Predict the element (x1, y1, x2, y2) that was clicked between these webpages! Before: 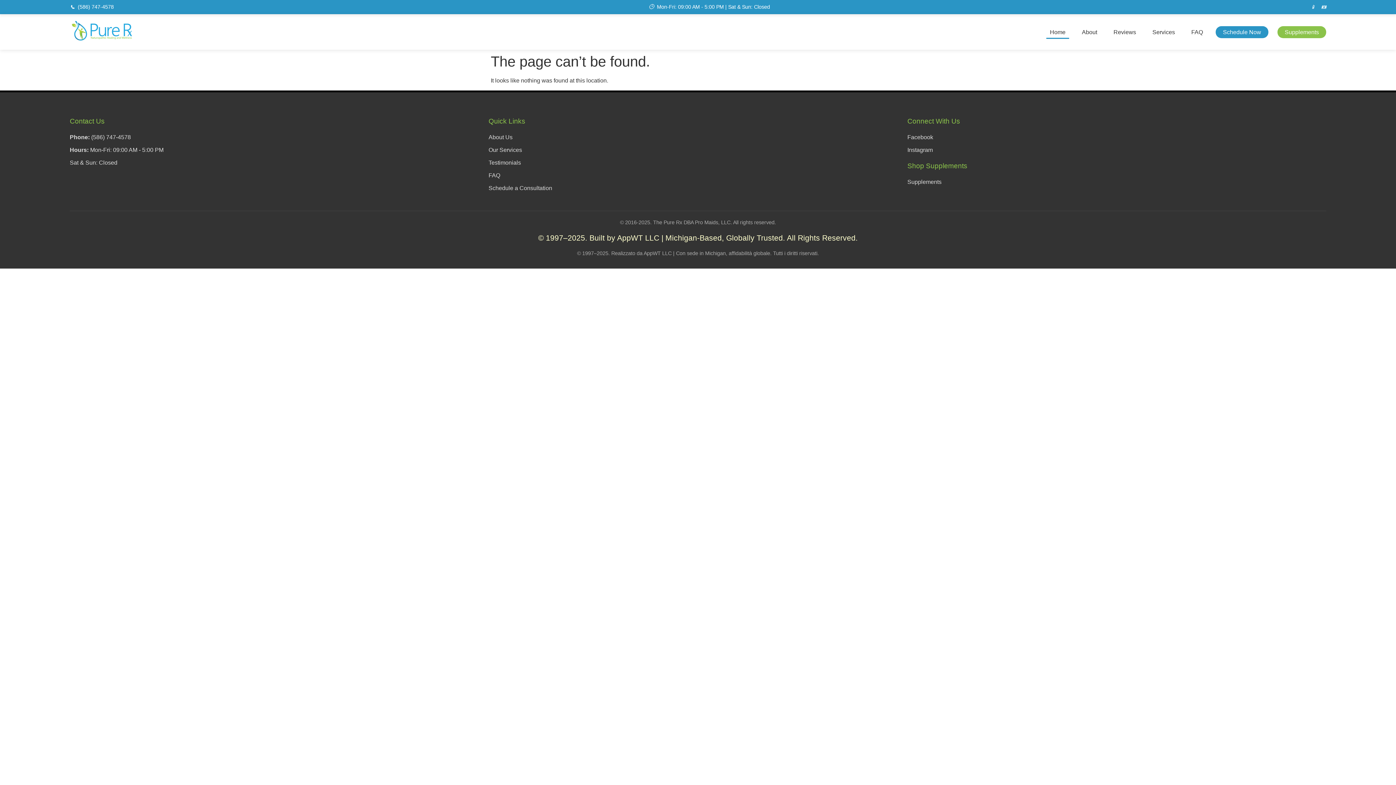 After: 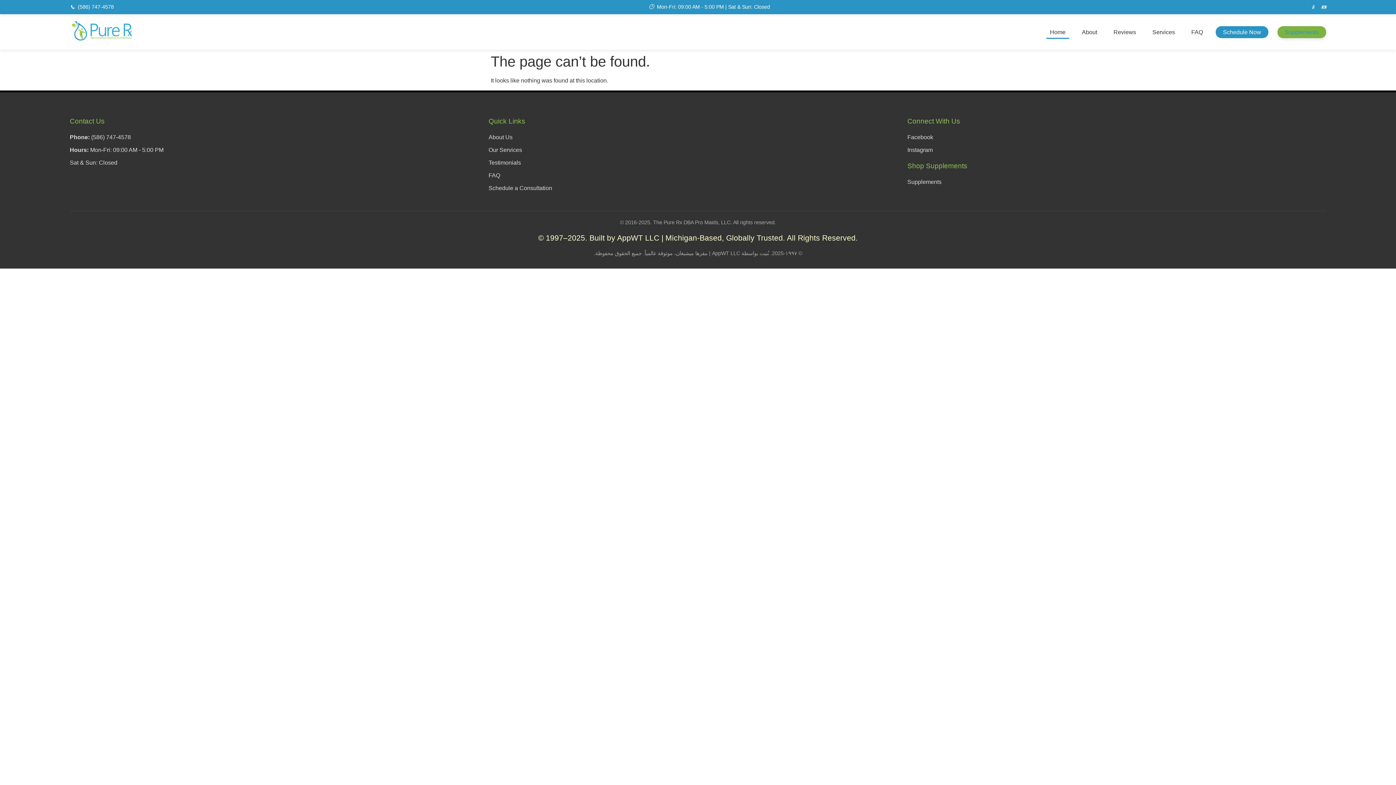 Action: label: Supplements bbox: (1277, 26, 1326, 38)